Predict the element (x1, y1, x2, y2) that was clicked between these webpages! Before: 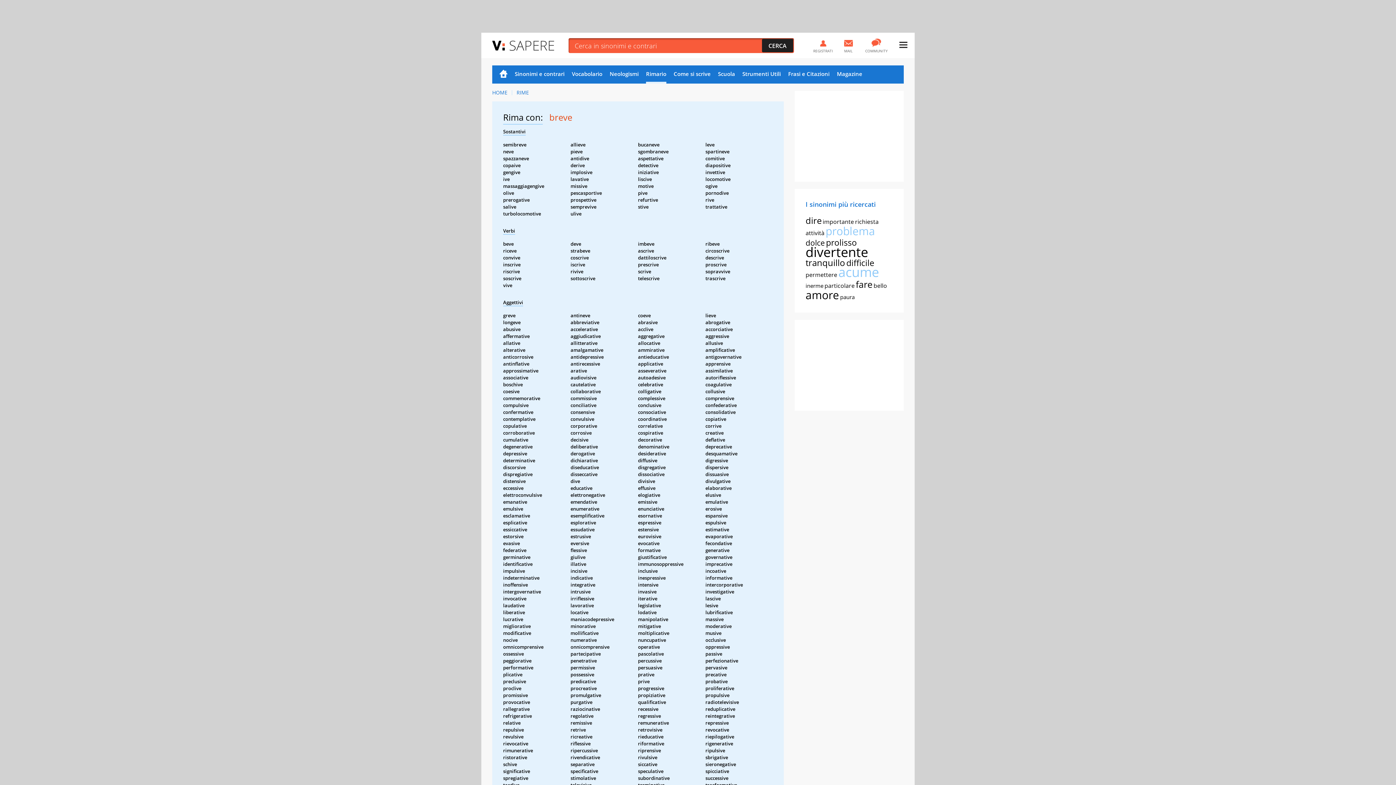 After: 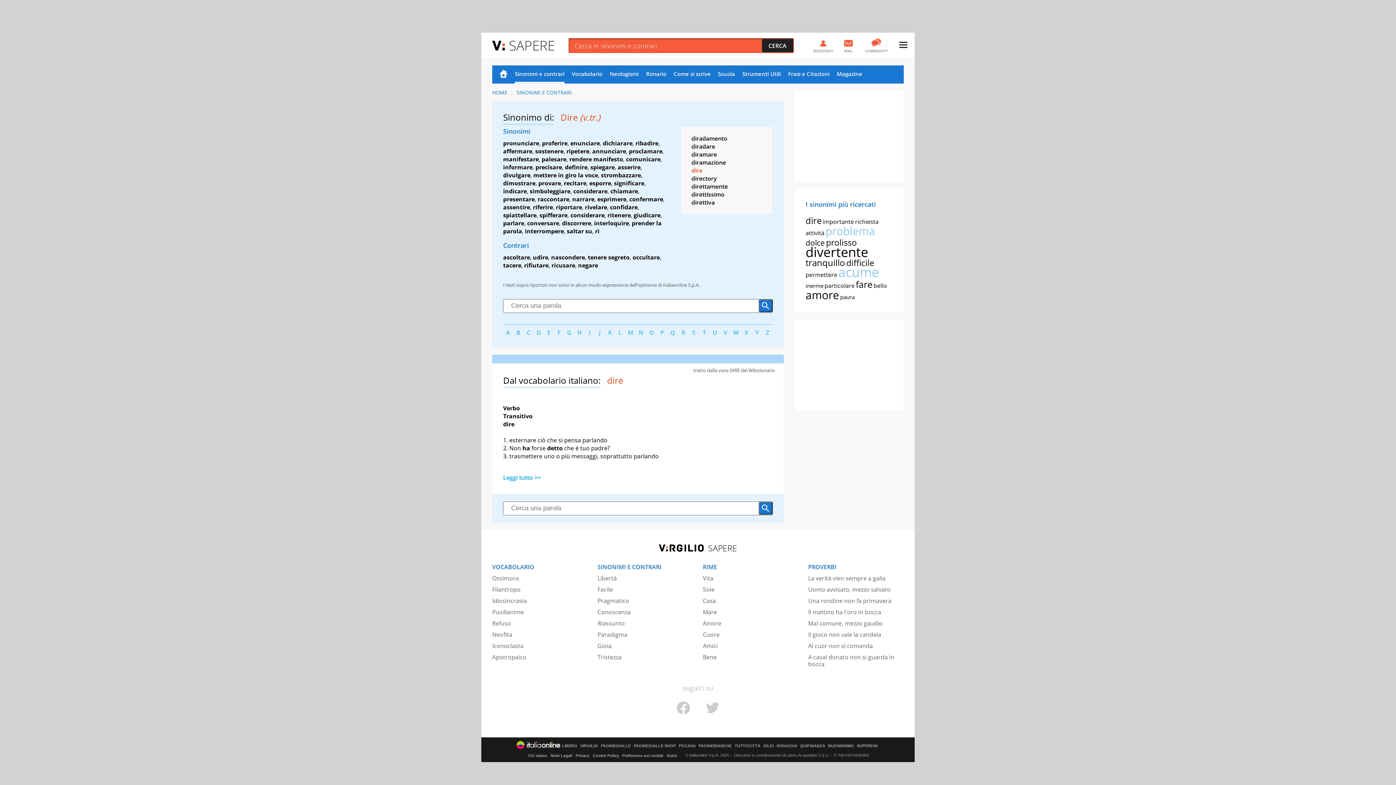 Action: bbox: (805, 214, 821, 226) label: dire